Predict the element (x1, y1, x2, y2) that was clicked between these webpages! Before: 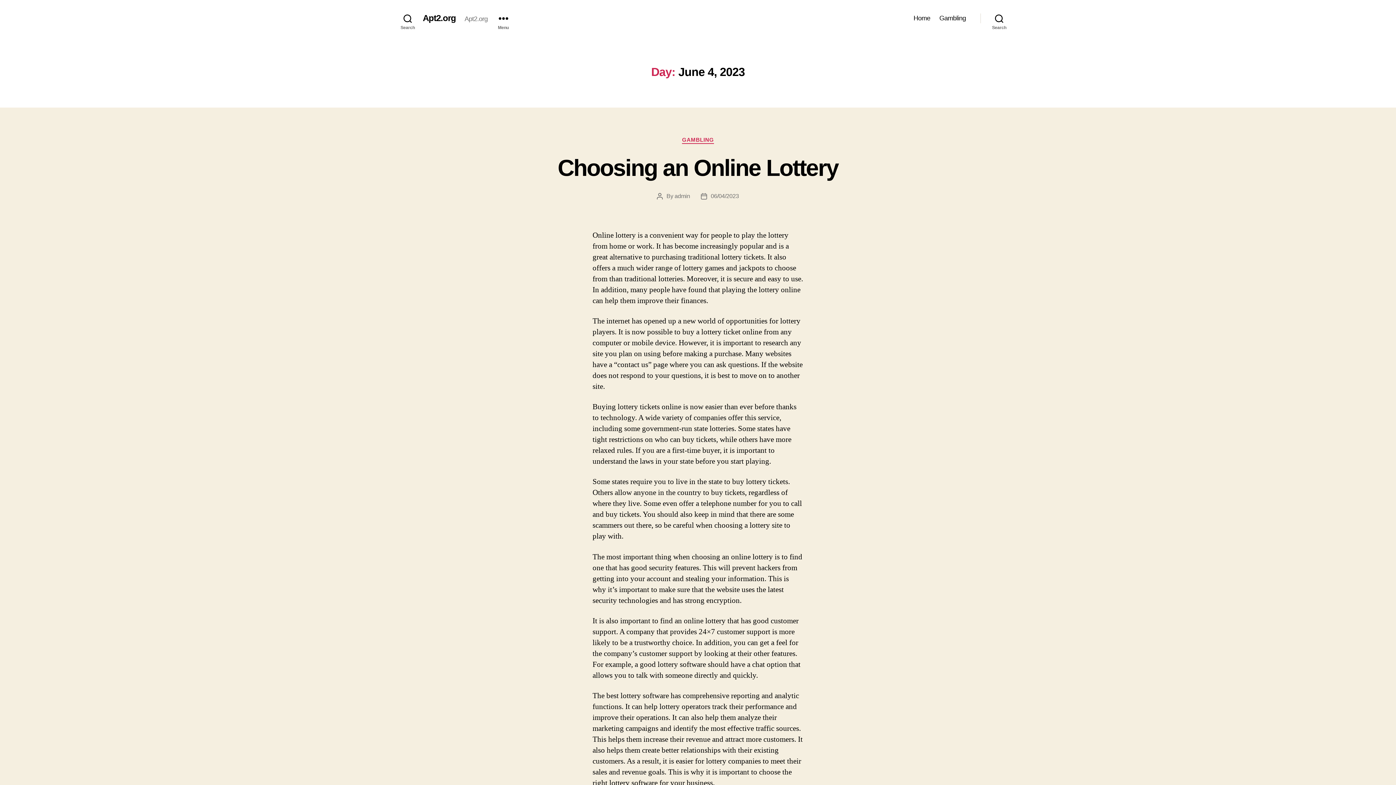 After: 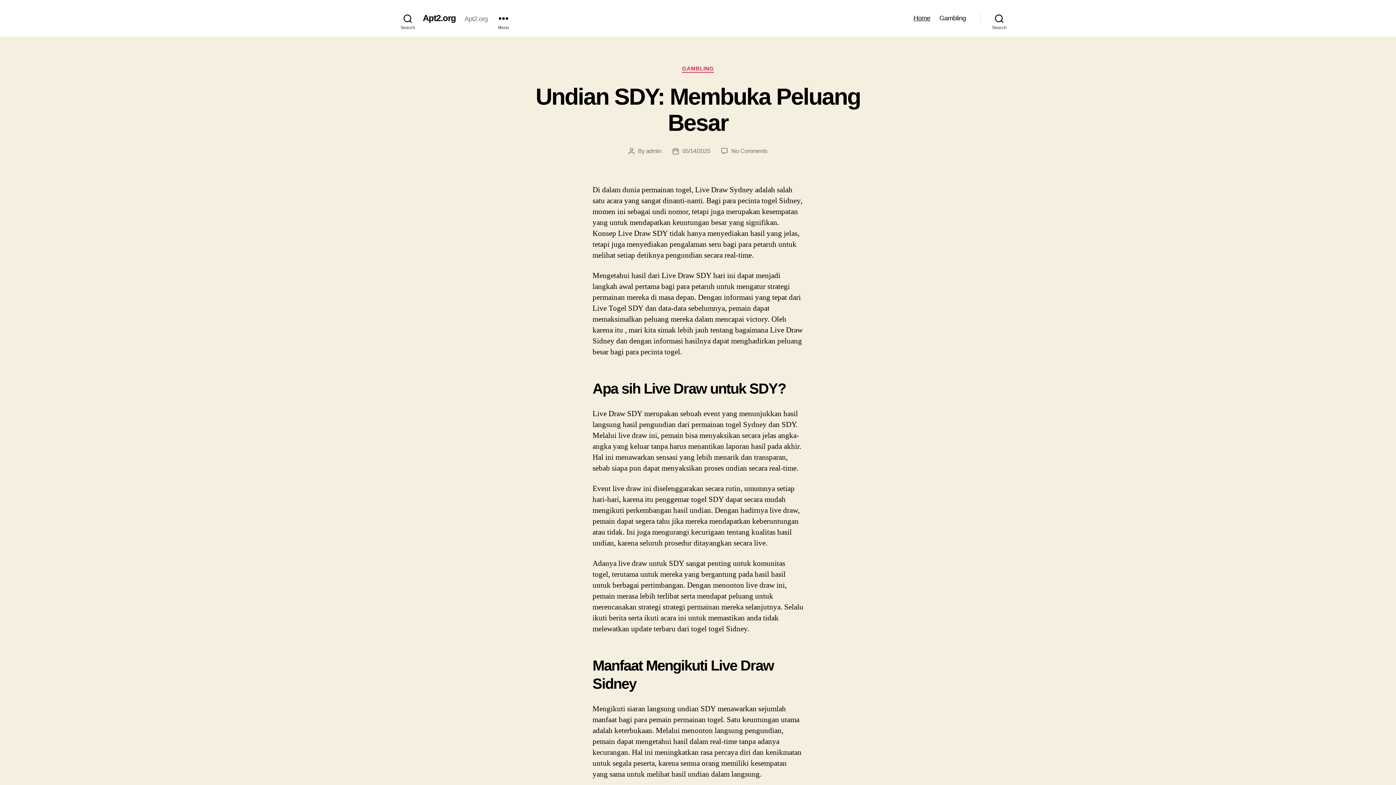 Action: bbox: (422, 13, 456, 22) label: Apt2.org